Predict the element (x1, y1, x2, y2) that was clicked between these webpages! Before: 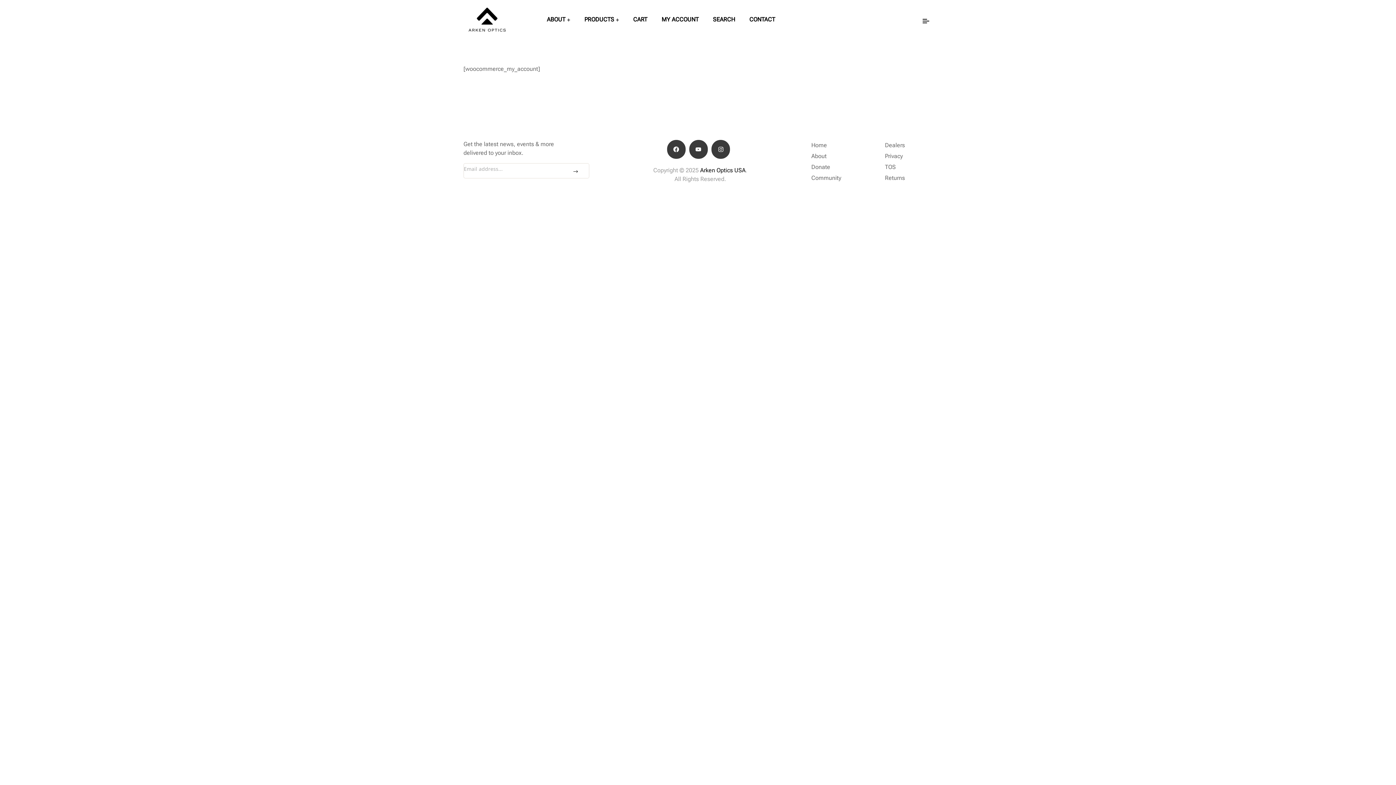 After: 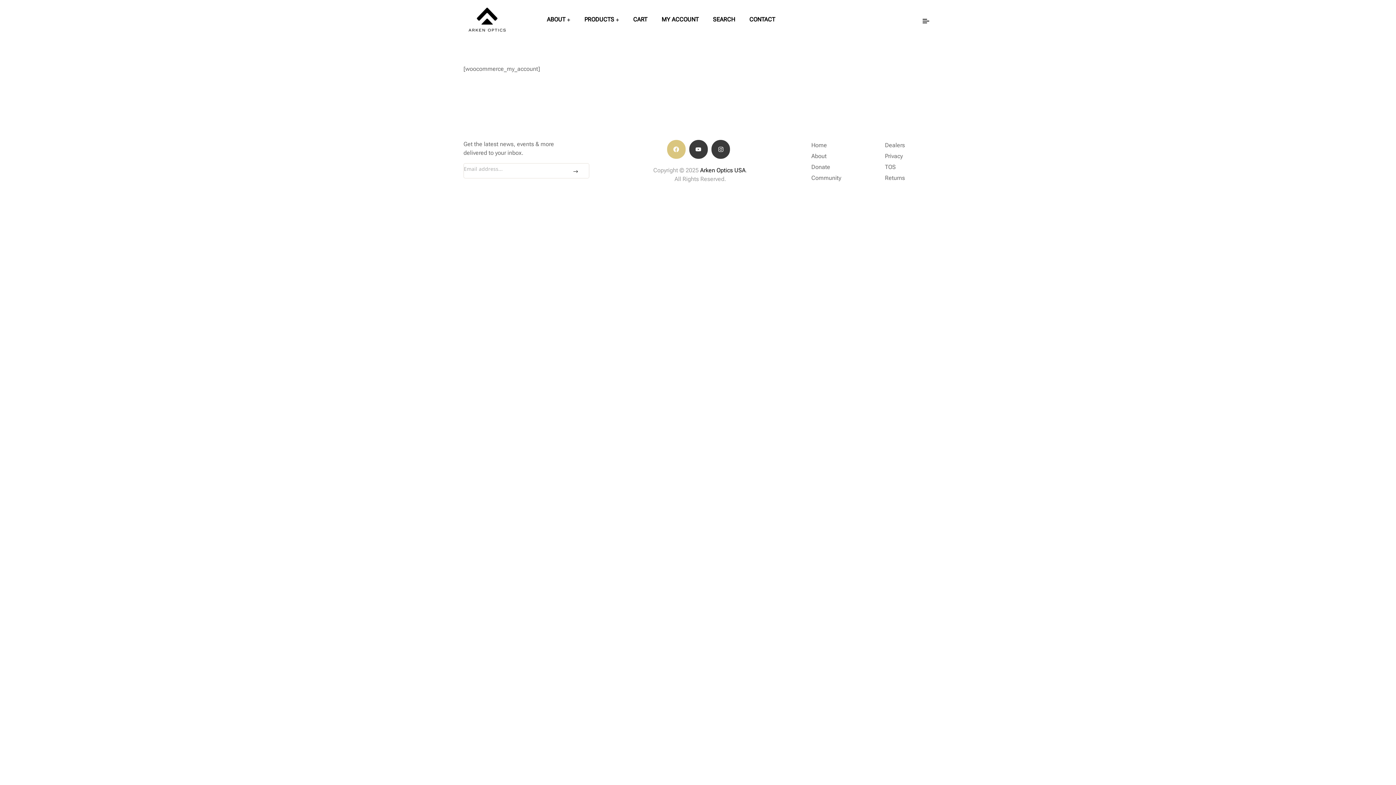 Action: bbox: (667, 140, 685, 158) label: Facebook